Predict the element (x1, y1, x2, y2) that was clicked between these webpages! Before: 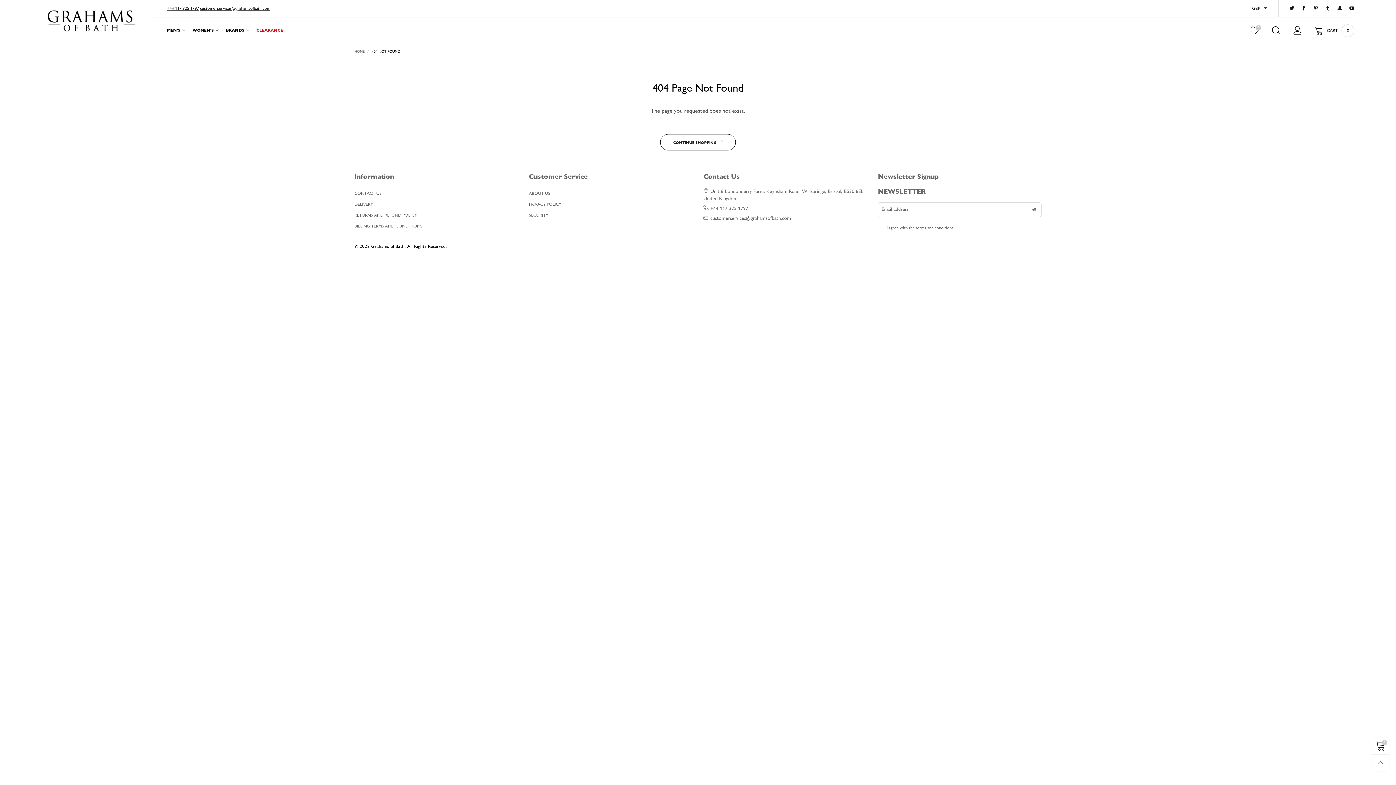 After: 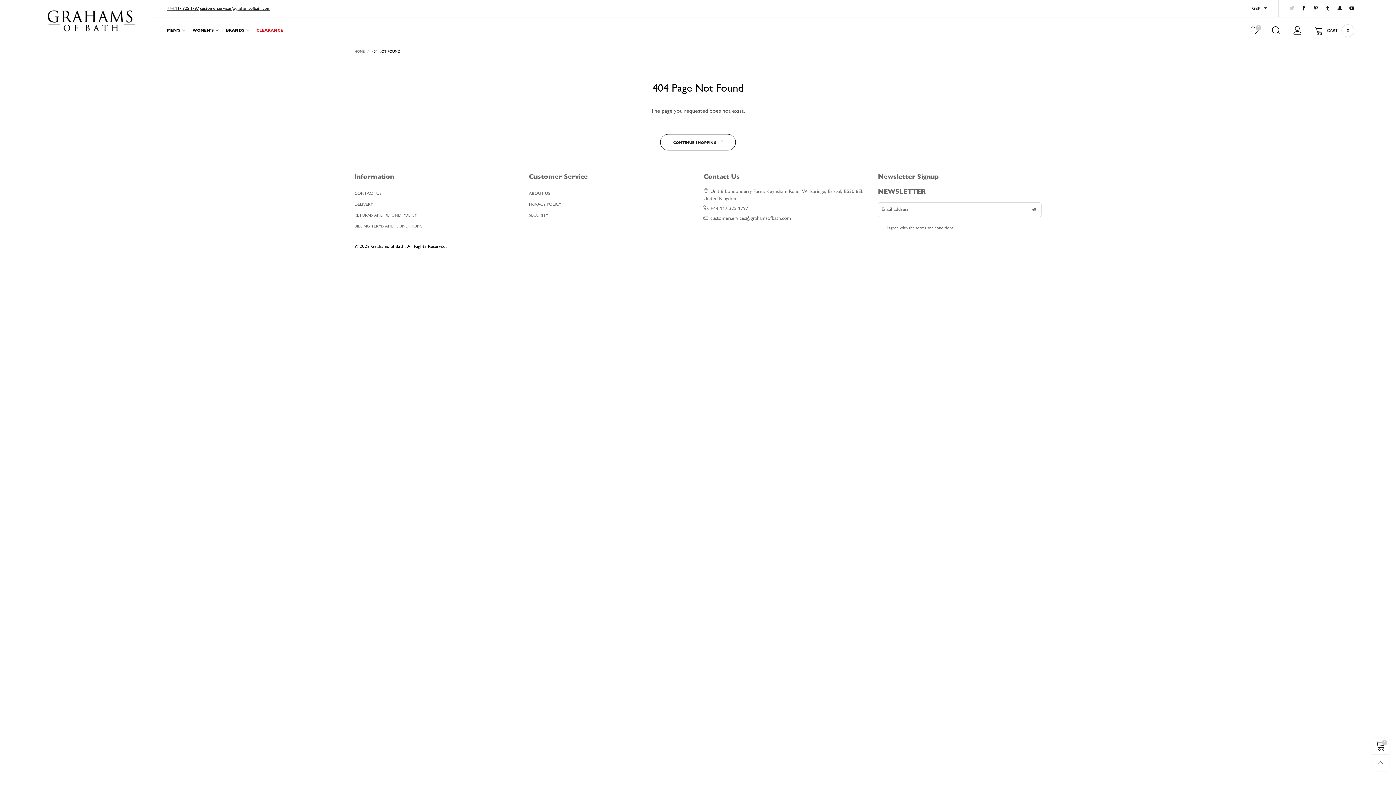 Action: bbox: (1286, 5, 1298, 11)